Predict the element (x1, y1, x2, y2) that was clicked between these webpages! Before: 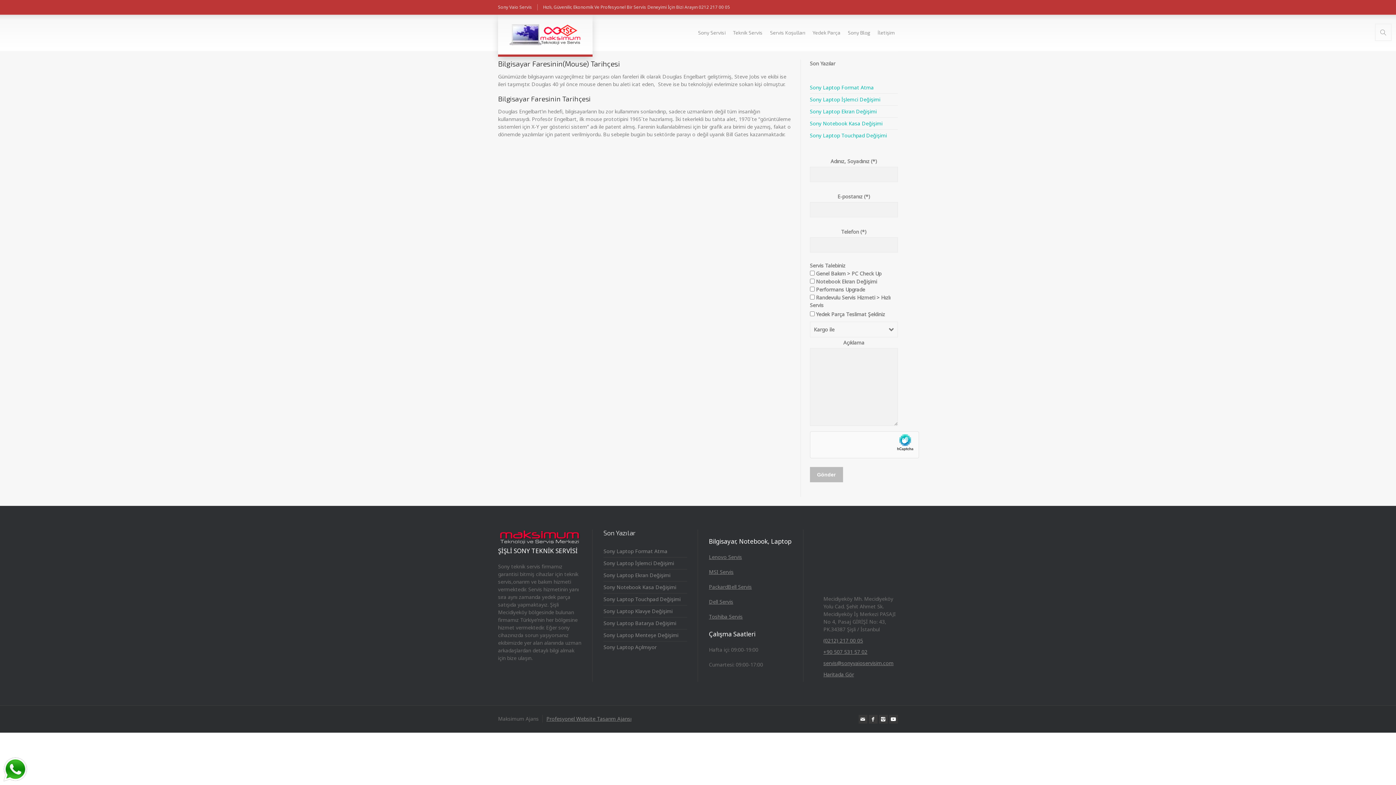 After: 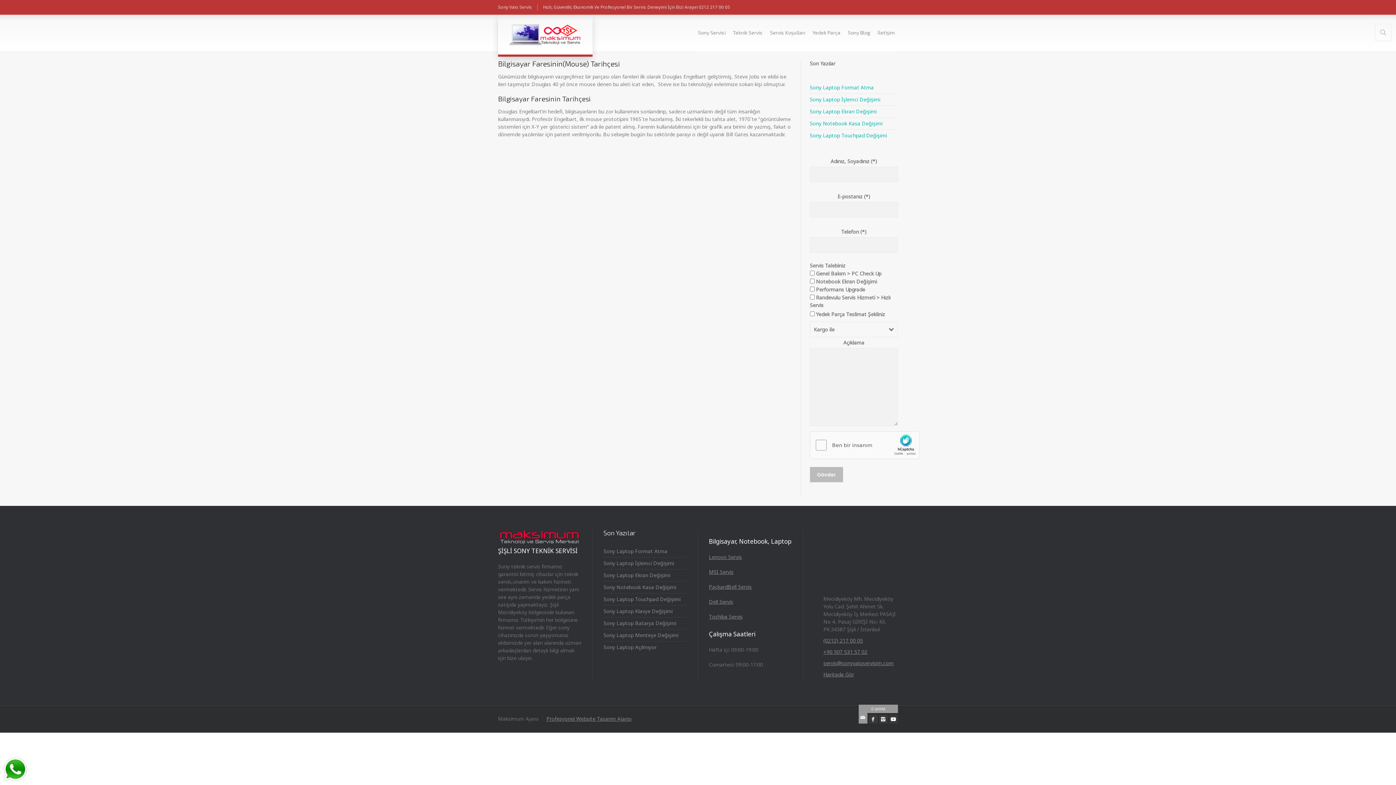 Action: label: E-posta bbox: (858, 715, 867, 724)